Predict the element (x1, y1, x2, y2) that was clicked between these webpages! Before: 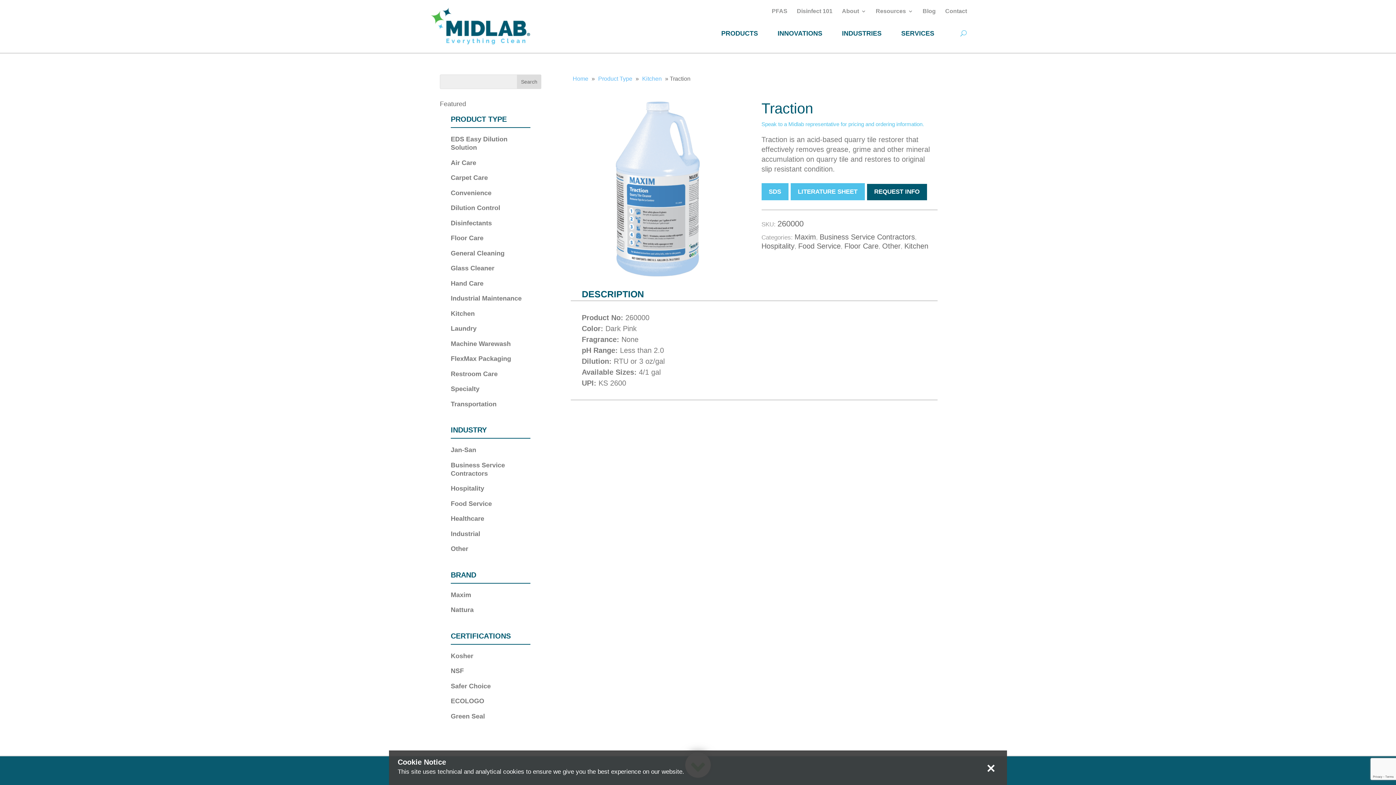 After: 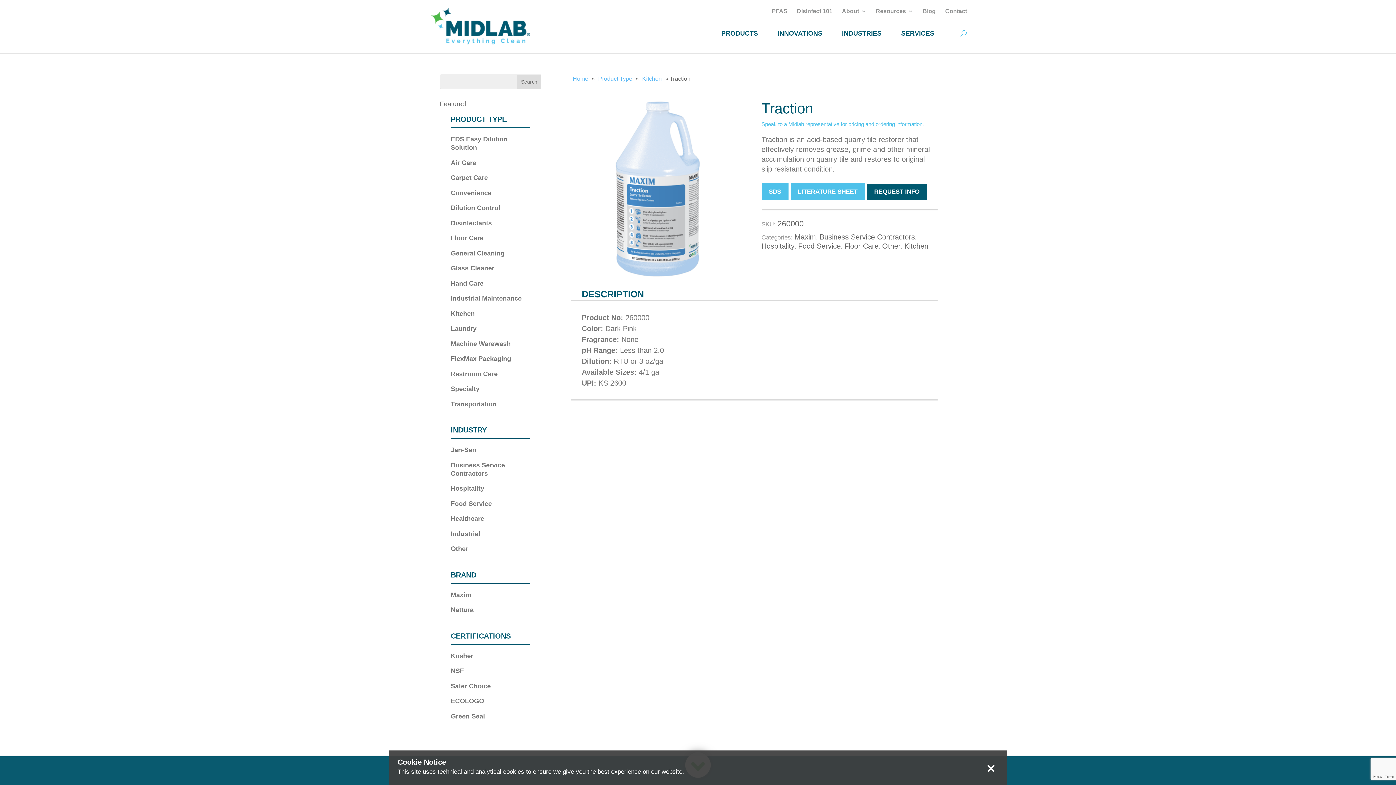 Action: label: LITERATURE SHEET bbox: (790, 183, 864, 200)